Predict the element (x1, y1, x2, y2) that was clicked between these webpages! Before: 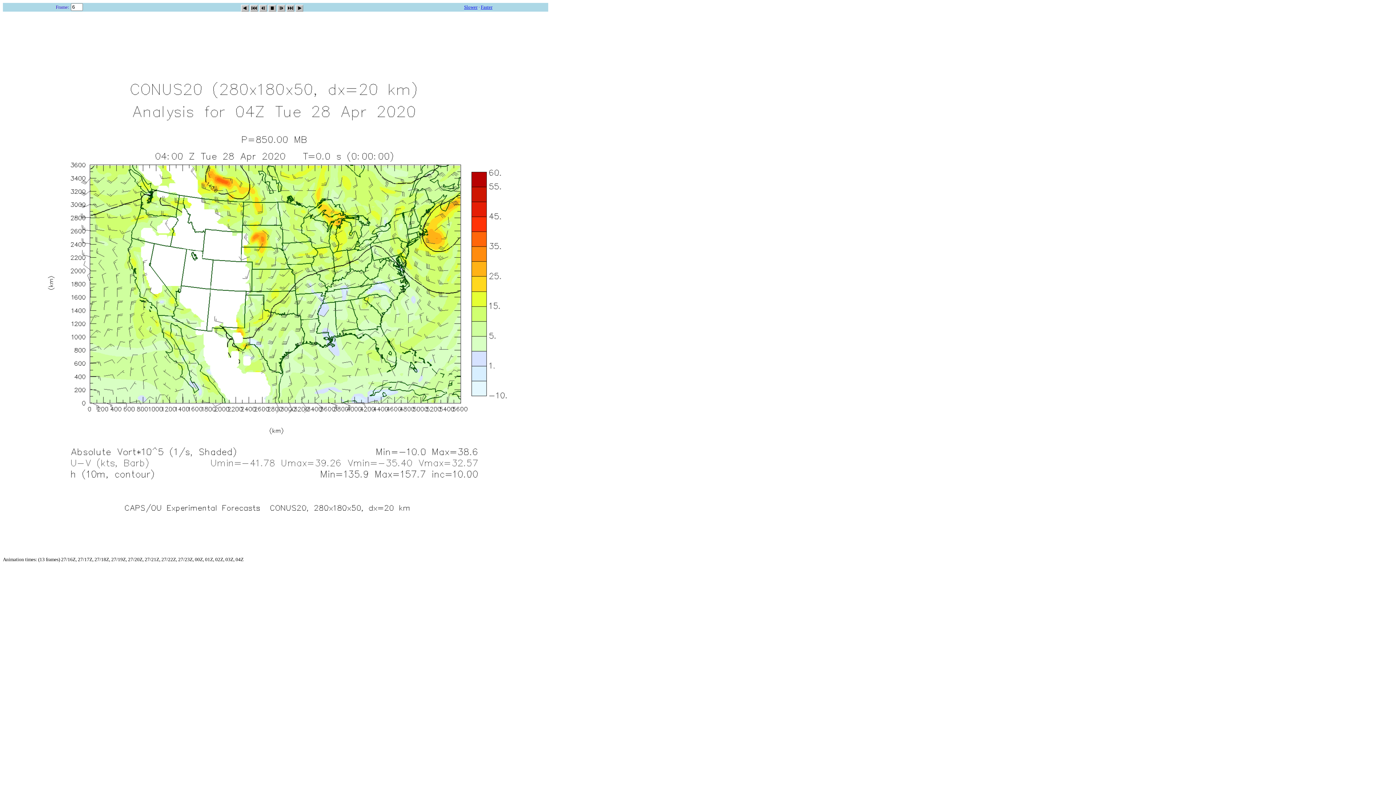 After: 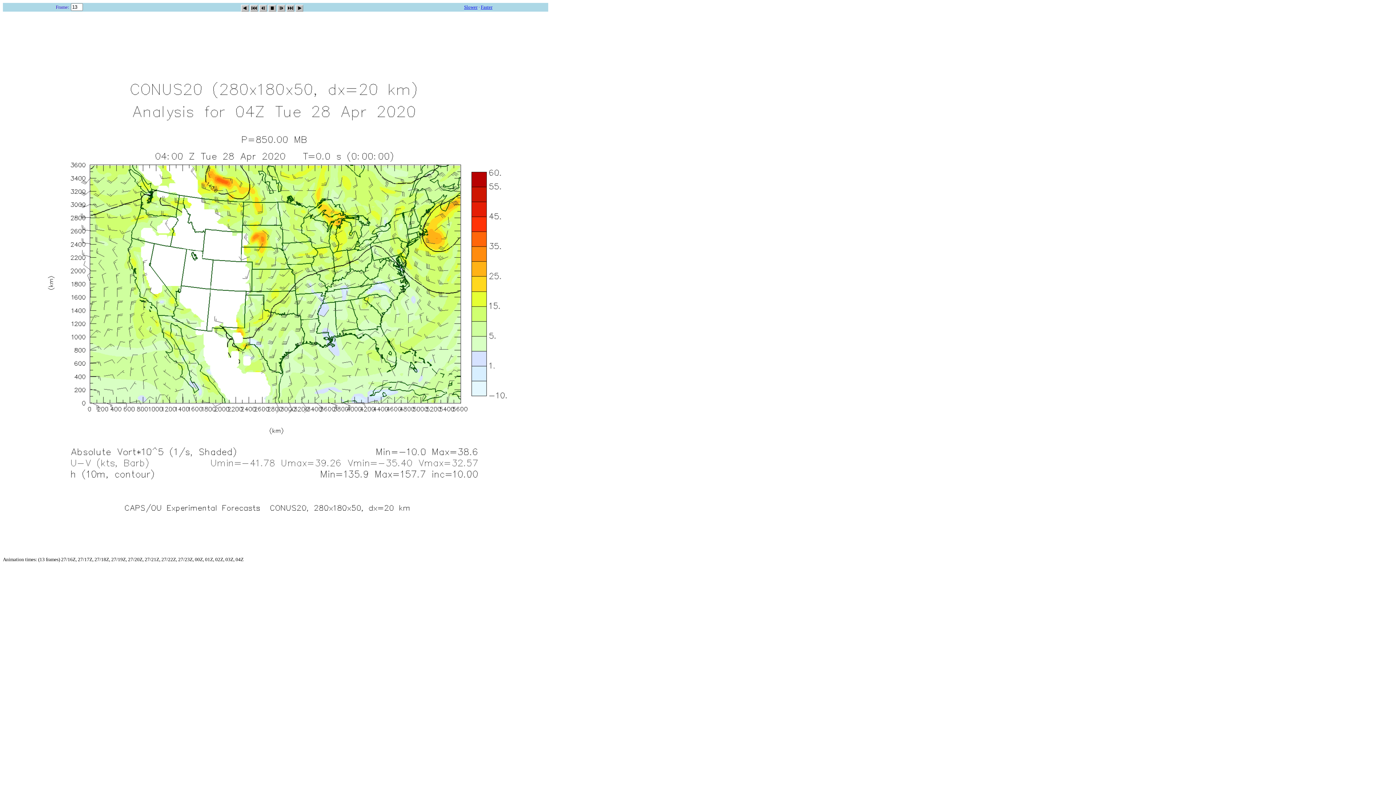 Action: bbox: (286, 2, 294, 9)